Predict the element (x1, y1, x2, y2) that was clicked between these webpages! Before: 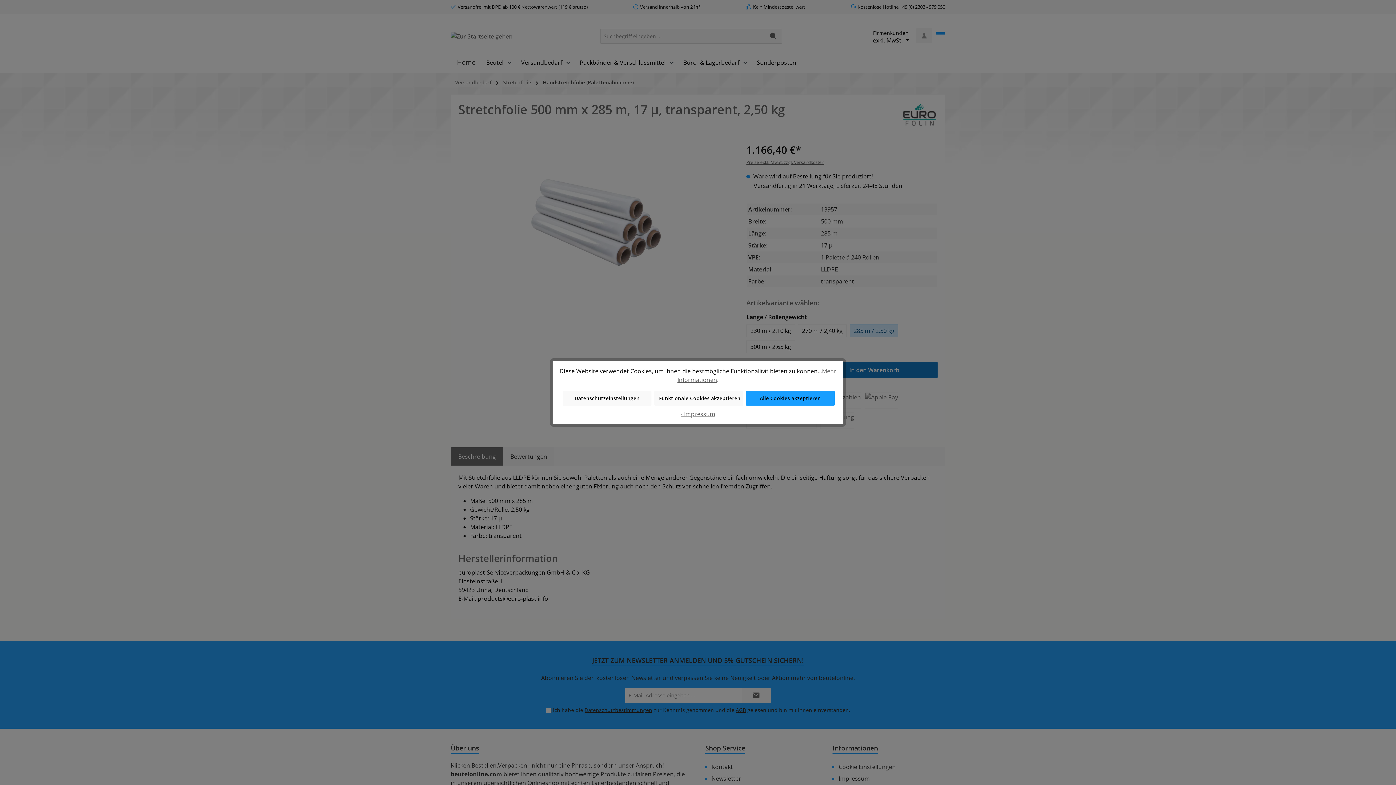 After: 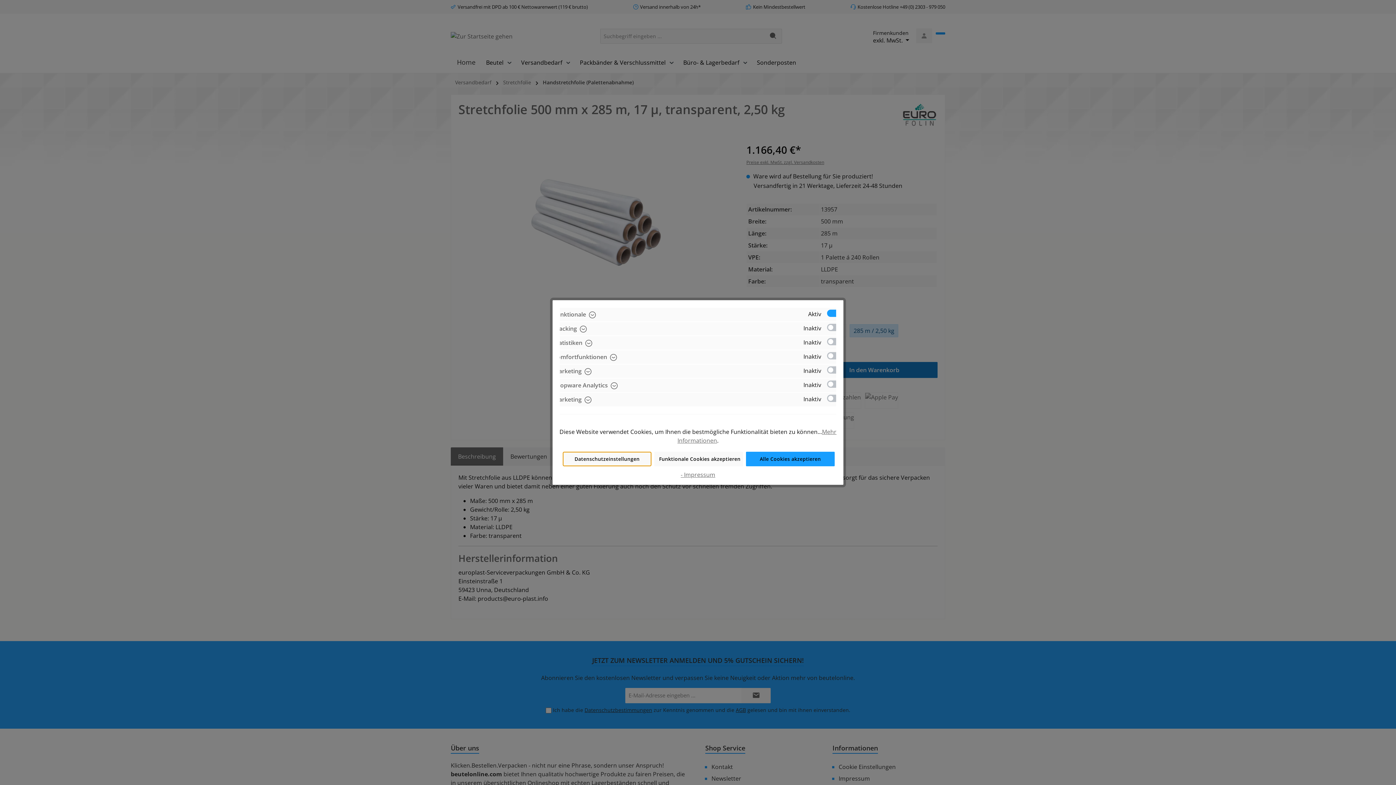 Action: label: Datenschutzeinstellungen bbox: (562, 391, 651, 405)